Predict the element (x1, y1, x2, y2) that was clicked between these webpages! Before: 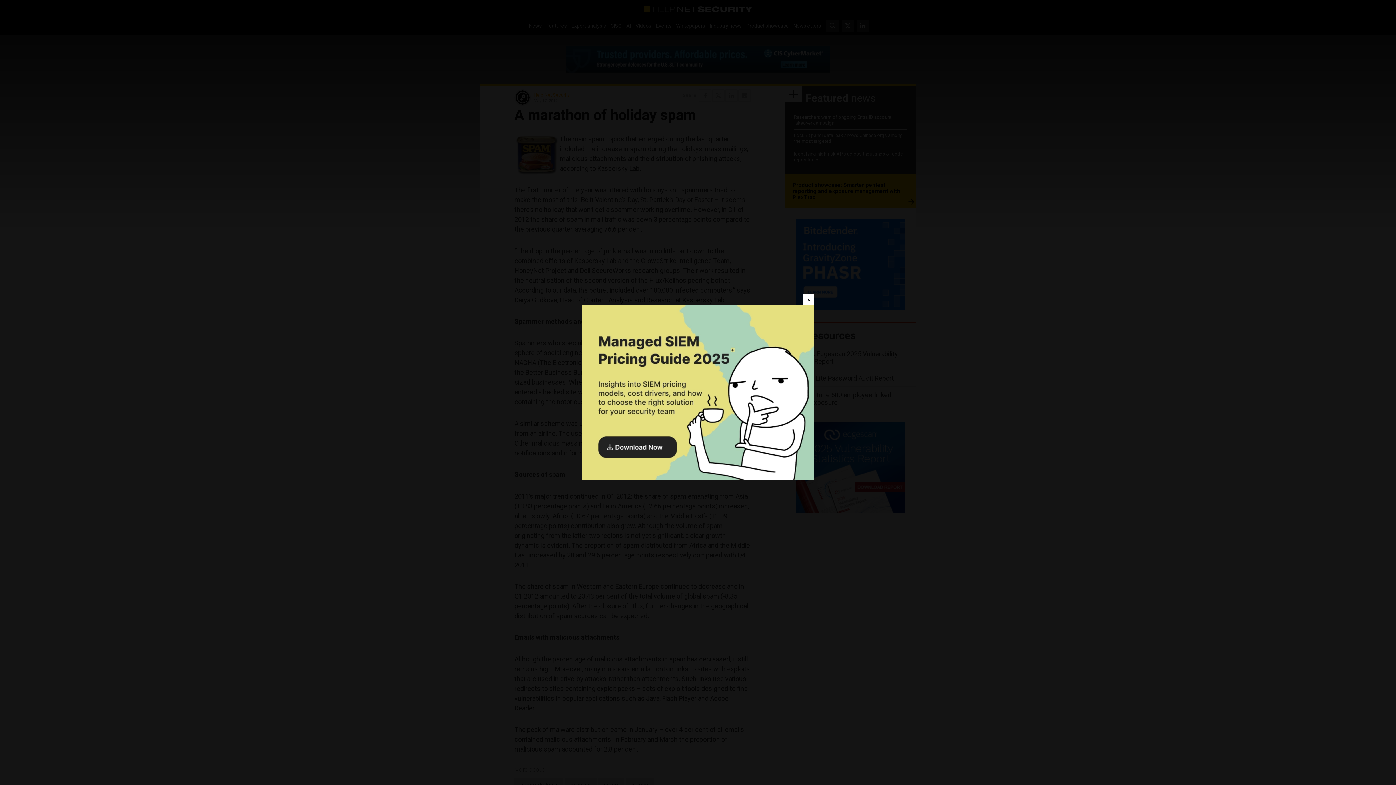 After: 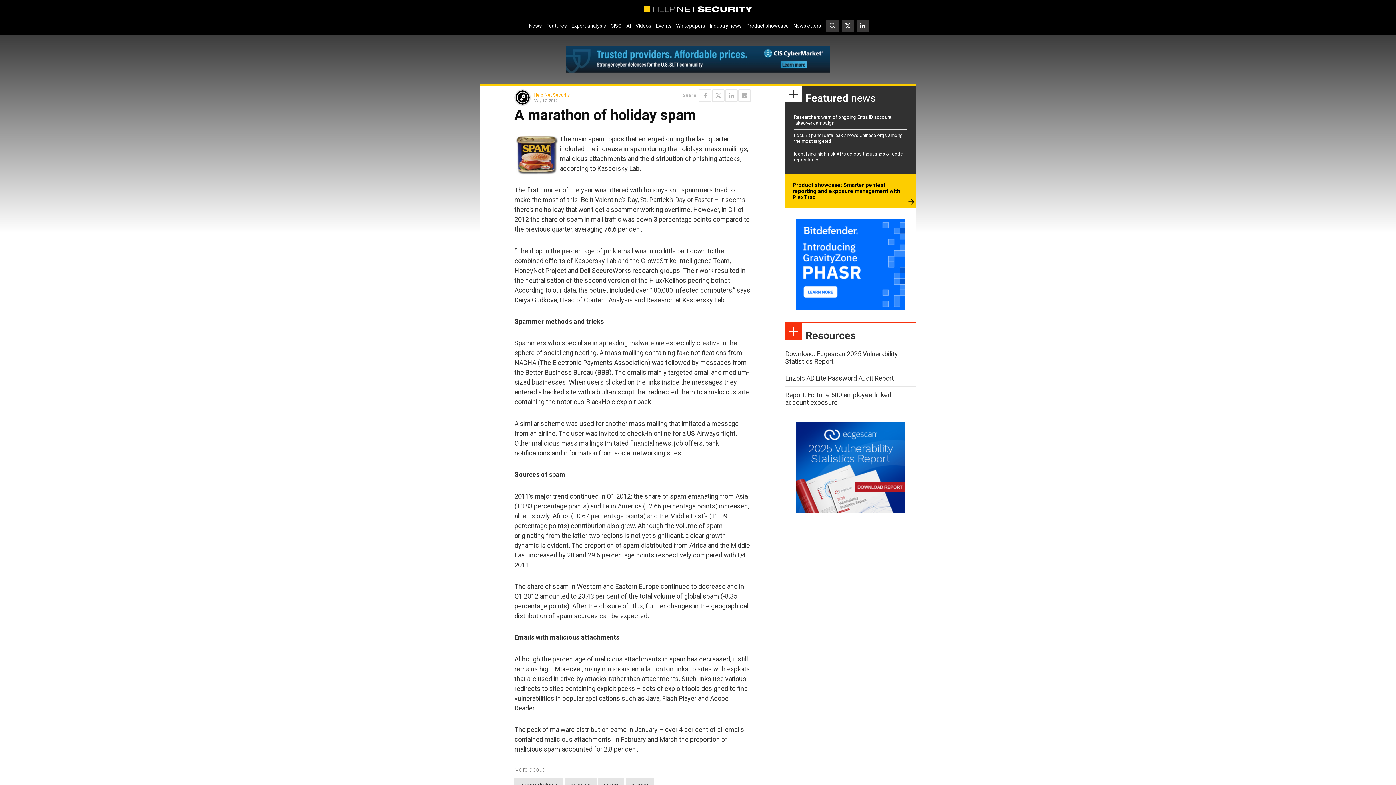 Action: bbox: (803, 294, 814, 305) label: Close